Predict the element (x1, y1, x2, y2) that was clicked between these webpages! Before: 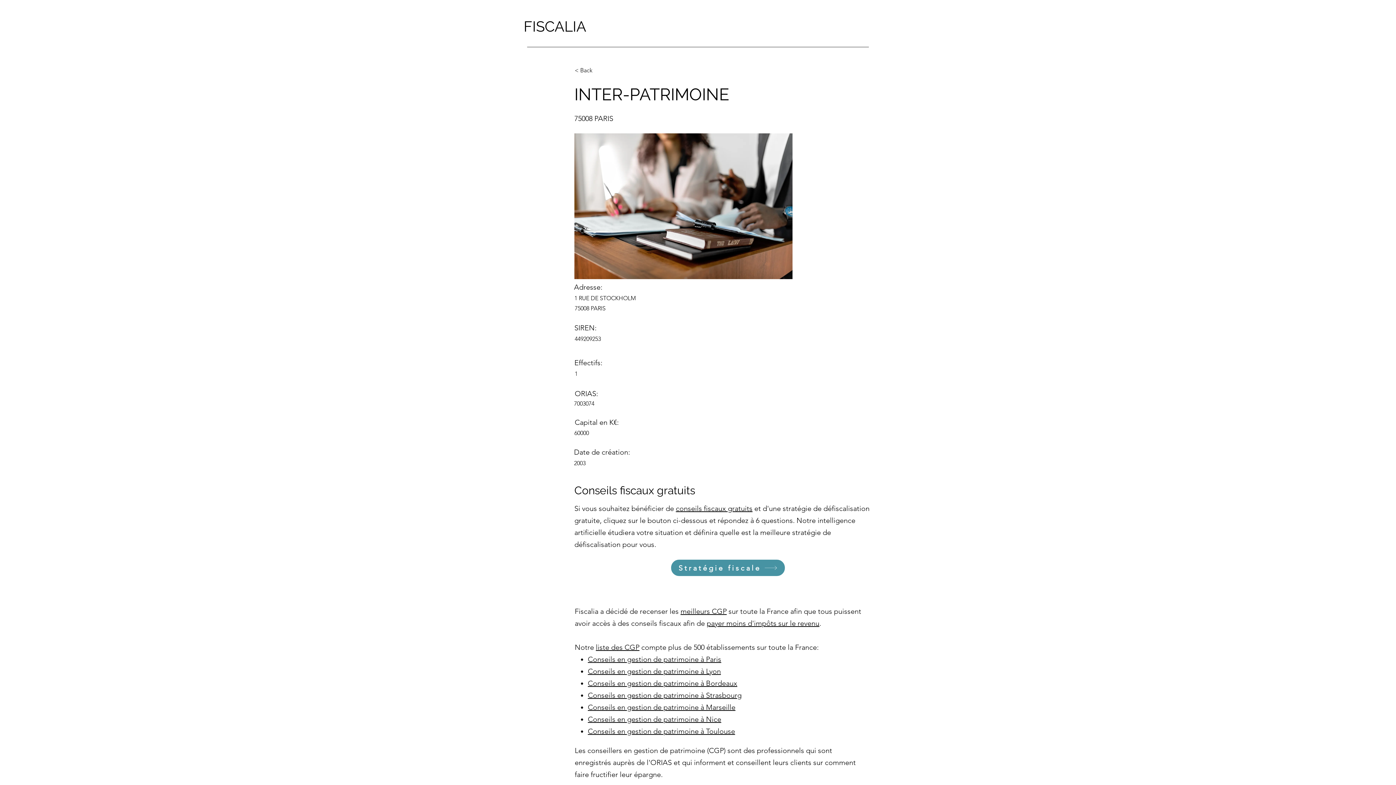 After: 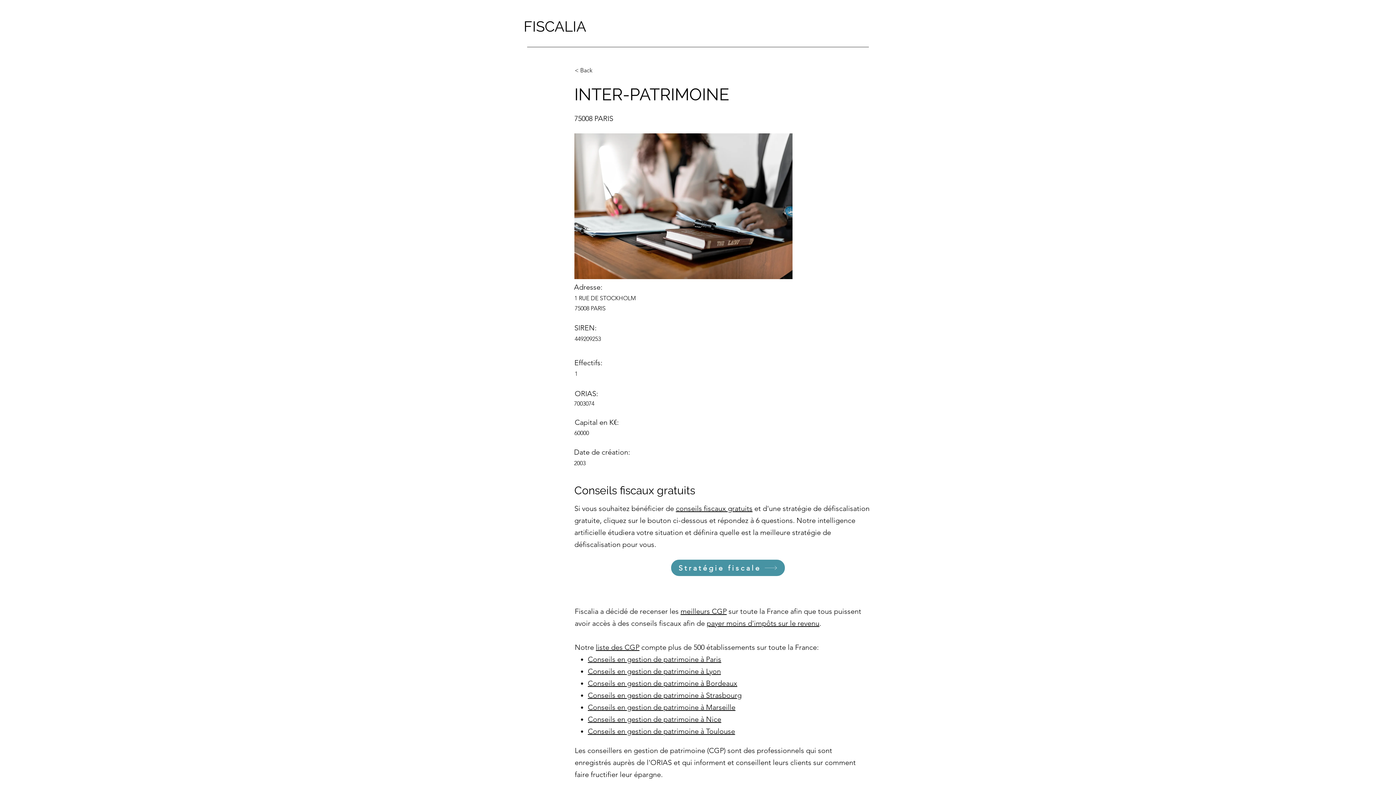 Action: bbox: (588, 679, 737, 688) label: Conseils en gestion de patrimoine à Bordeaux